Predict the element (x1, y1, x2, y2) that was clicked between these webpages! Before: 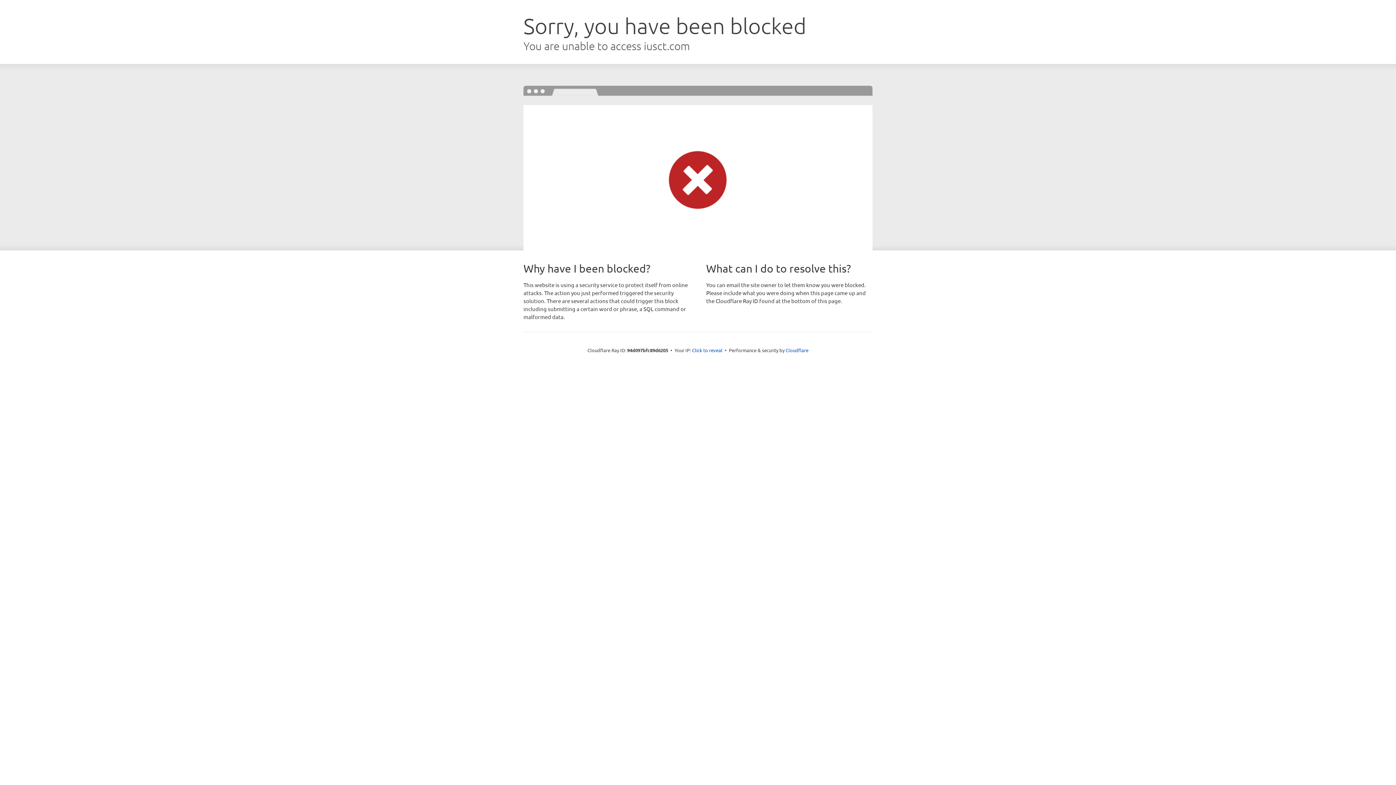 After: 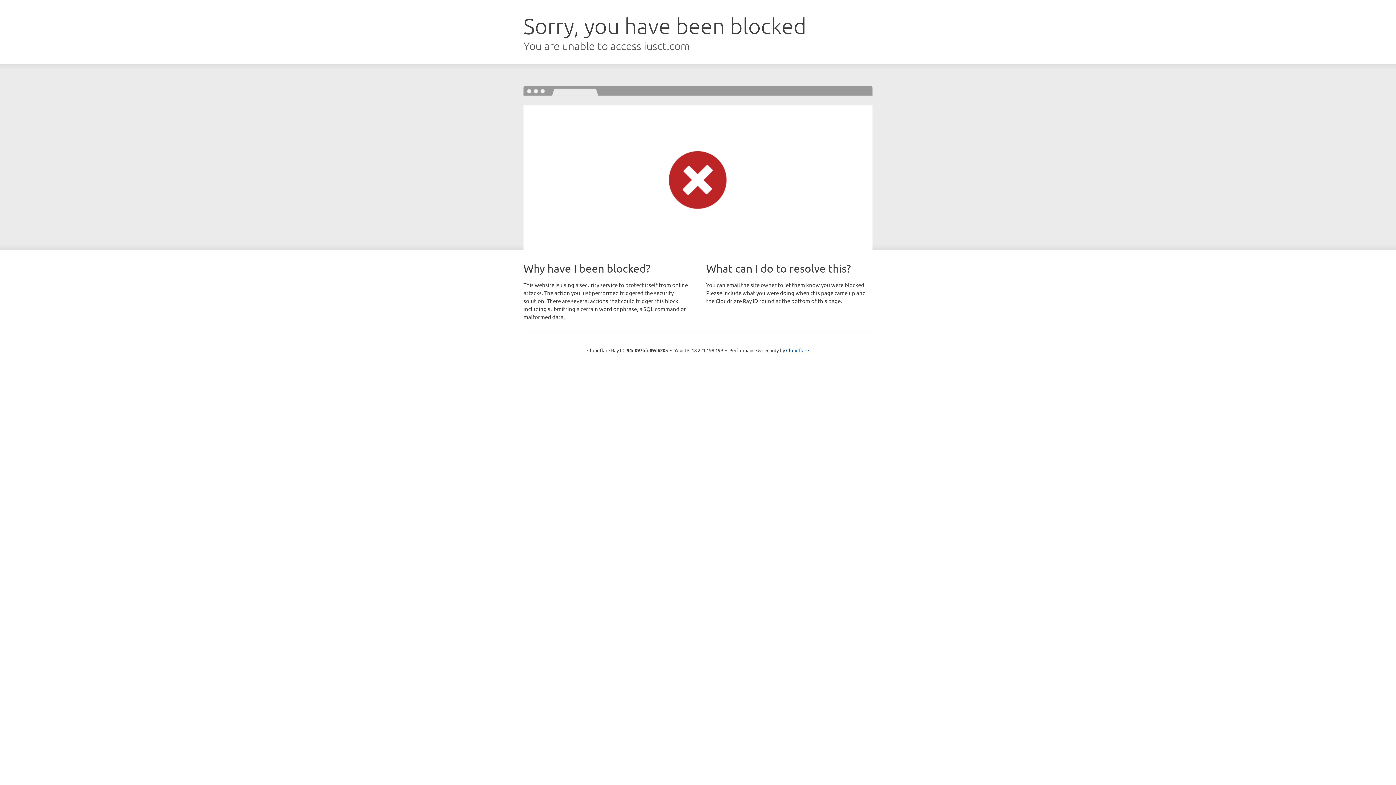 Action: bbox: (692, 346, 722, 353) label: Click to reveal